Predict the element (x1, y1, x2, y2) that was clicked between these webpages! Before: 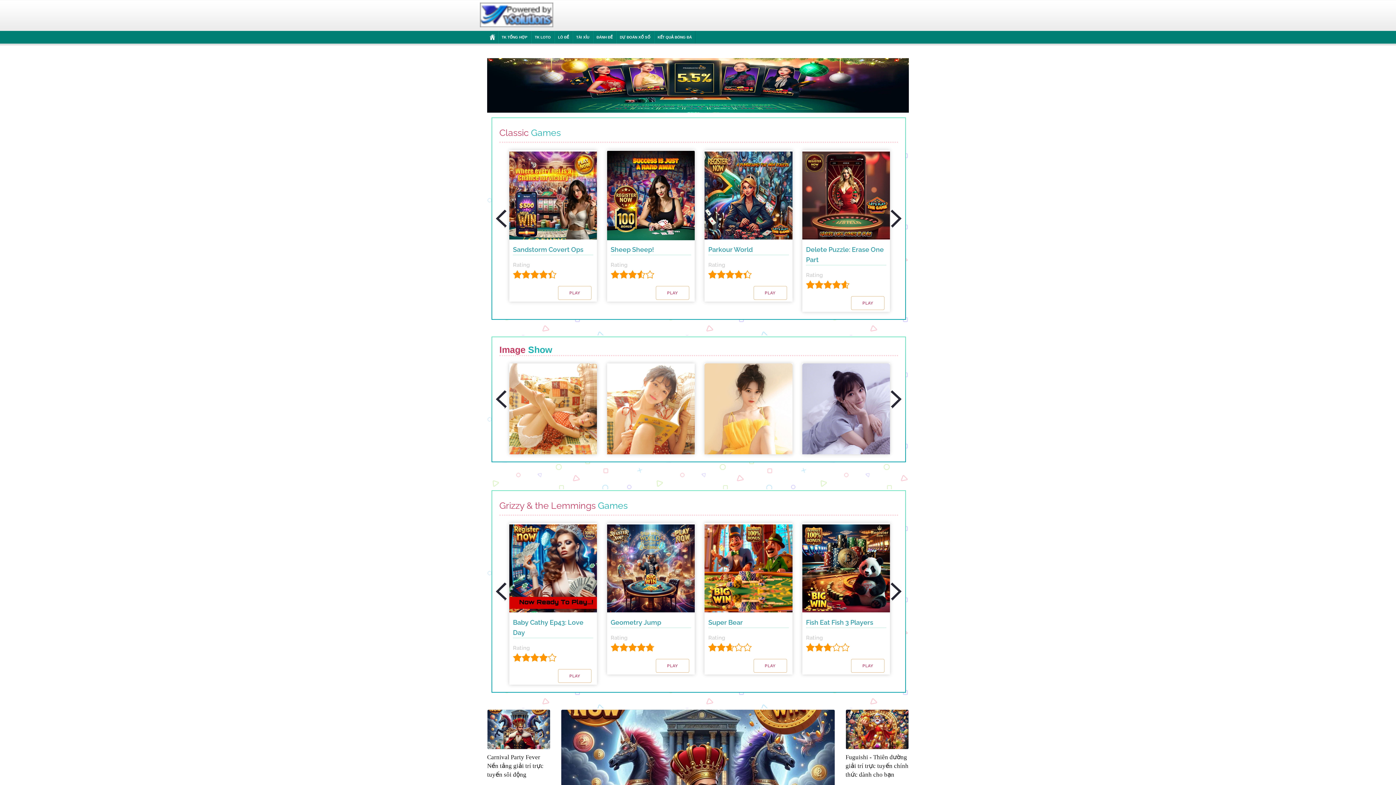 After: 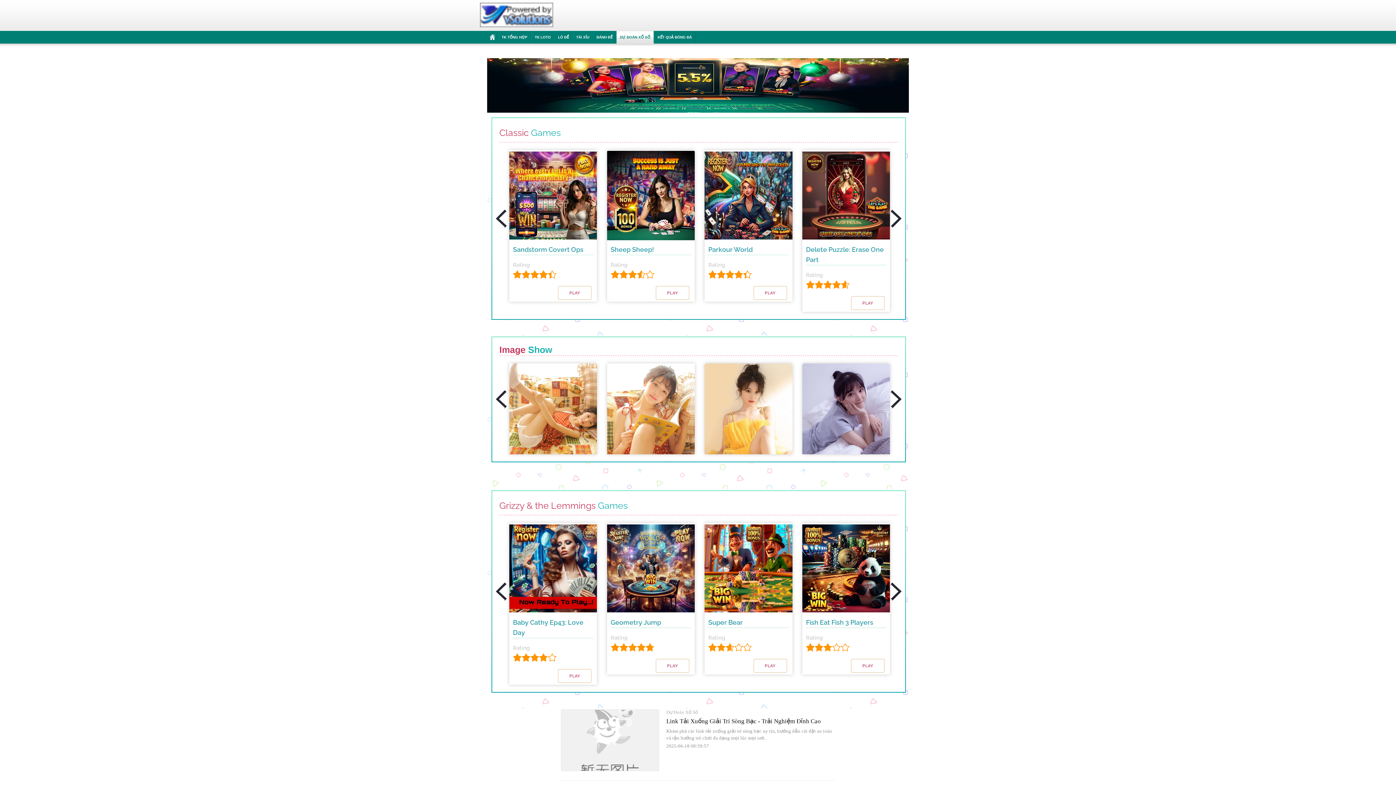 Action: bbox: (616, 30, 654, 43) label: DỰ ĐOÁN XỔ SỐ